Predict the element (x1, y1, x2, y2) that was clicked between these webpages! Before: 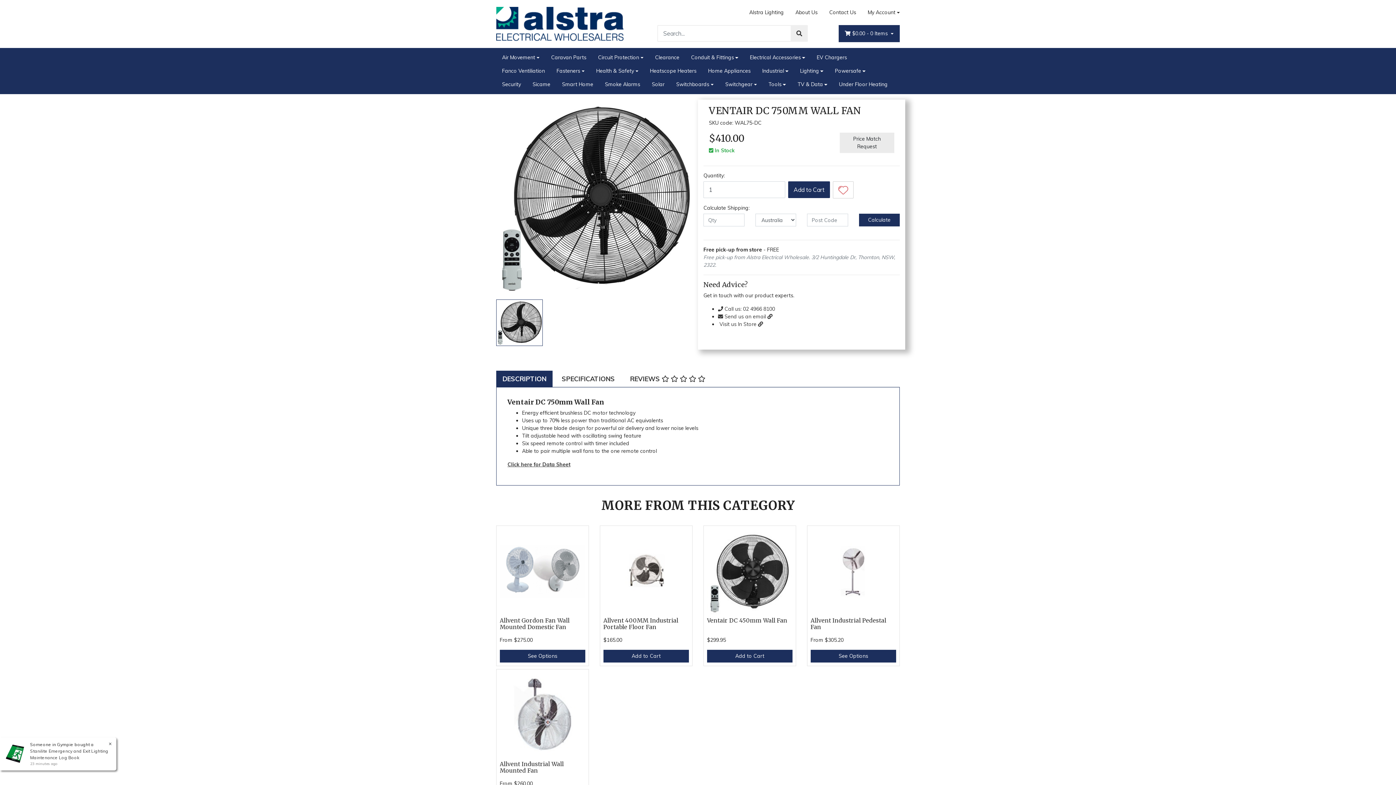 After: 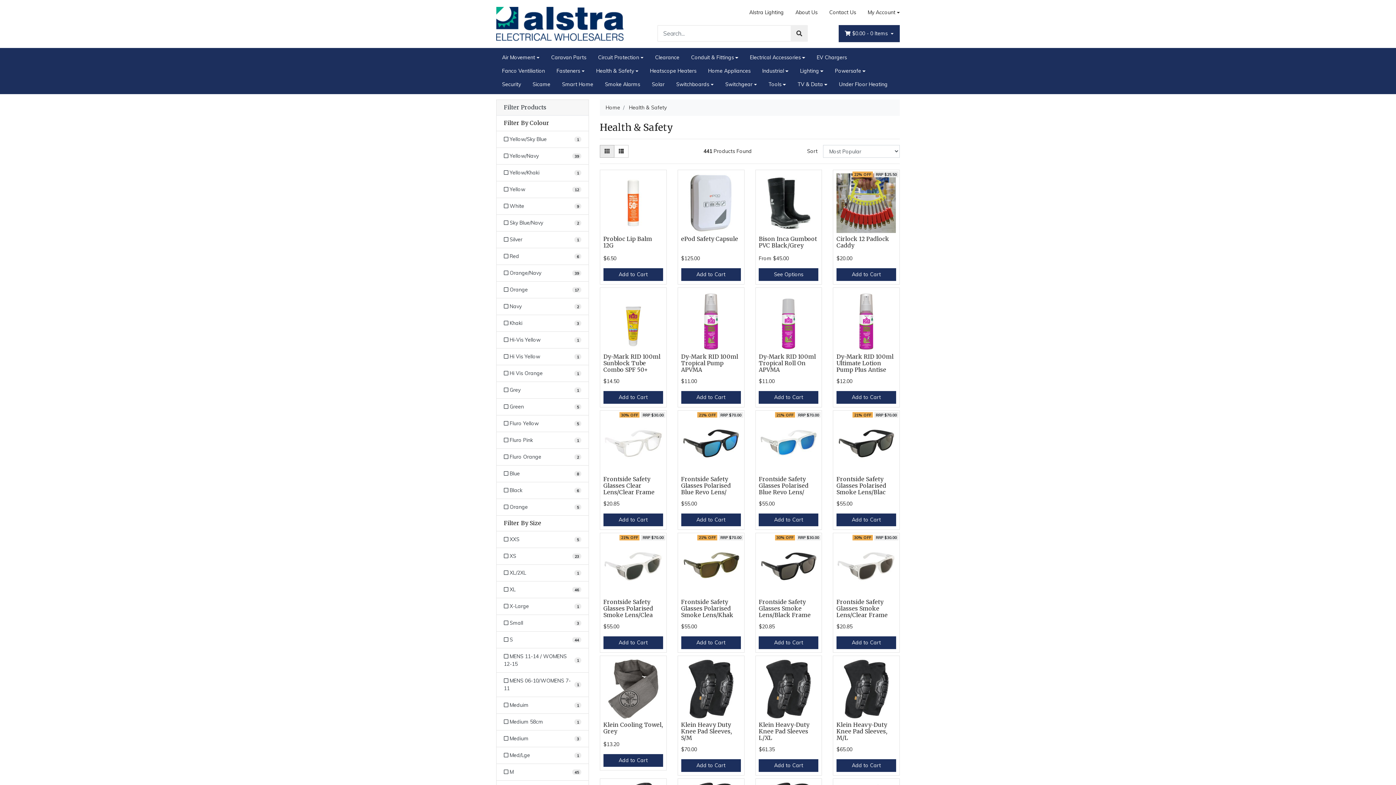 Action: label: Health & Safety bbox: (590, 64, 644, 77)